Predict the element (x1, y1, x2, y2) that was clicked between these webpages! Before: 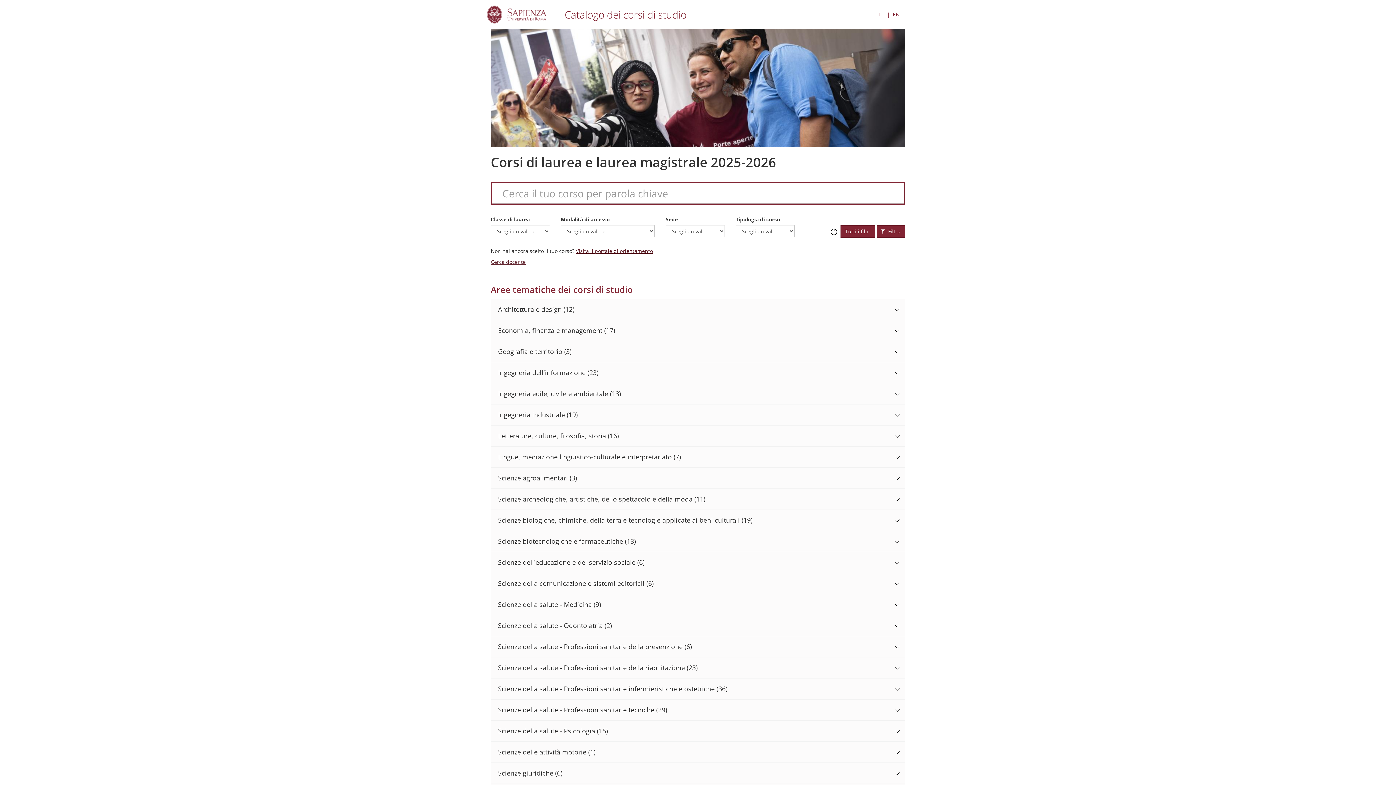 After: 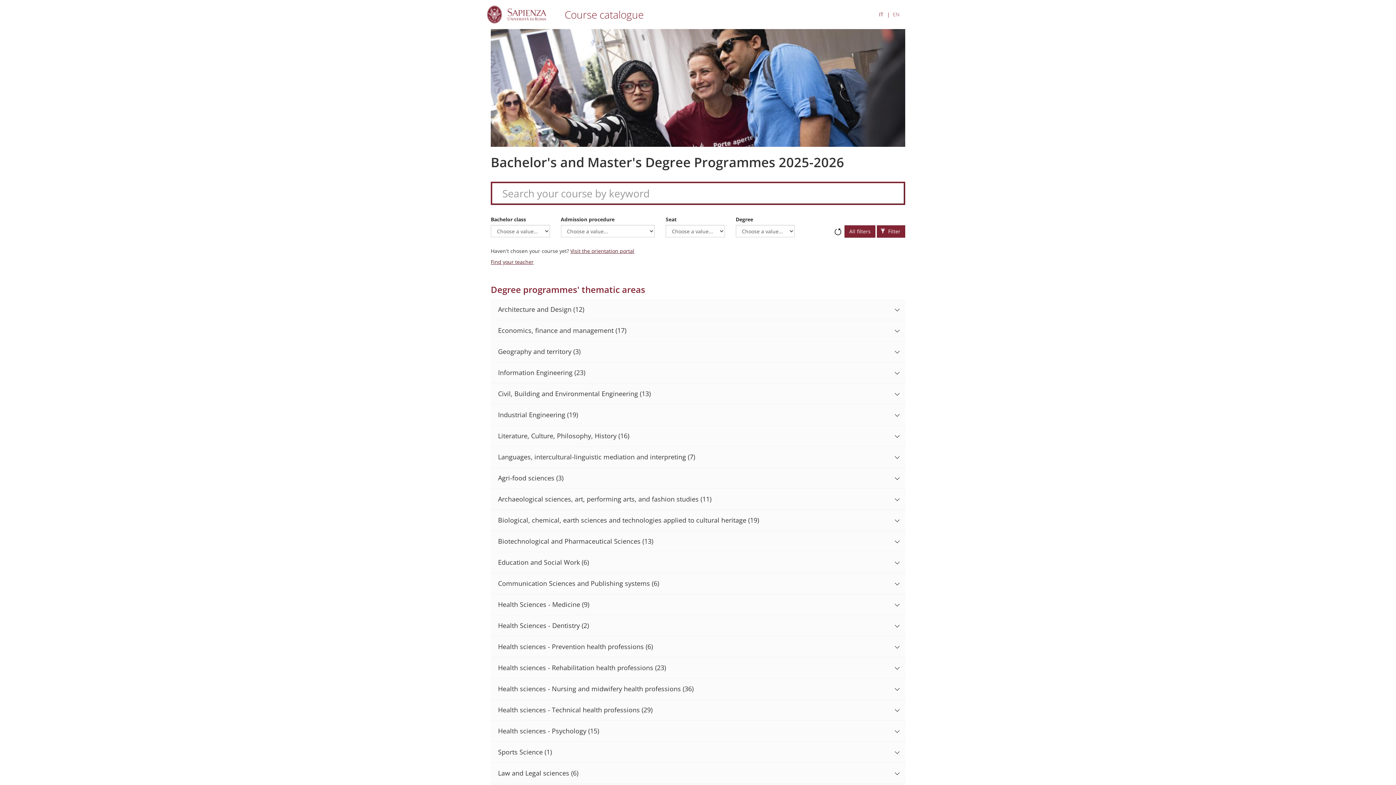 Action: label: EN bbox: (893, 10, 900, 18)